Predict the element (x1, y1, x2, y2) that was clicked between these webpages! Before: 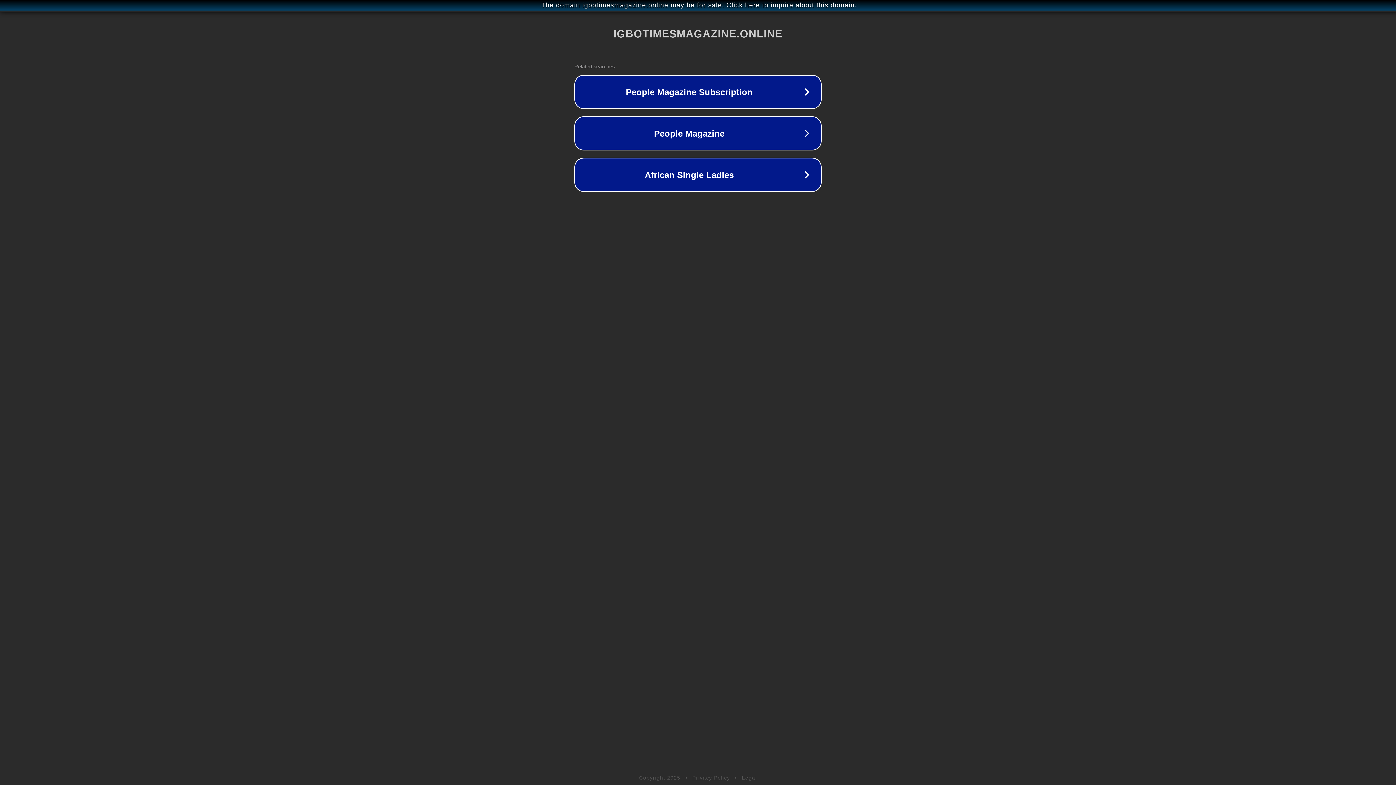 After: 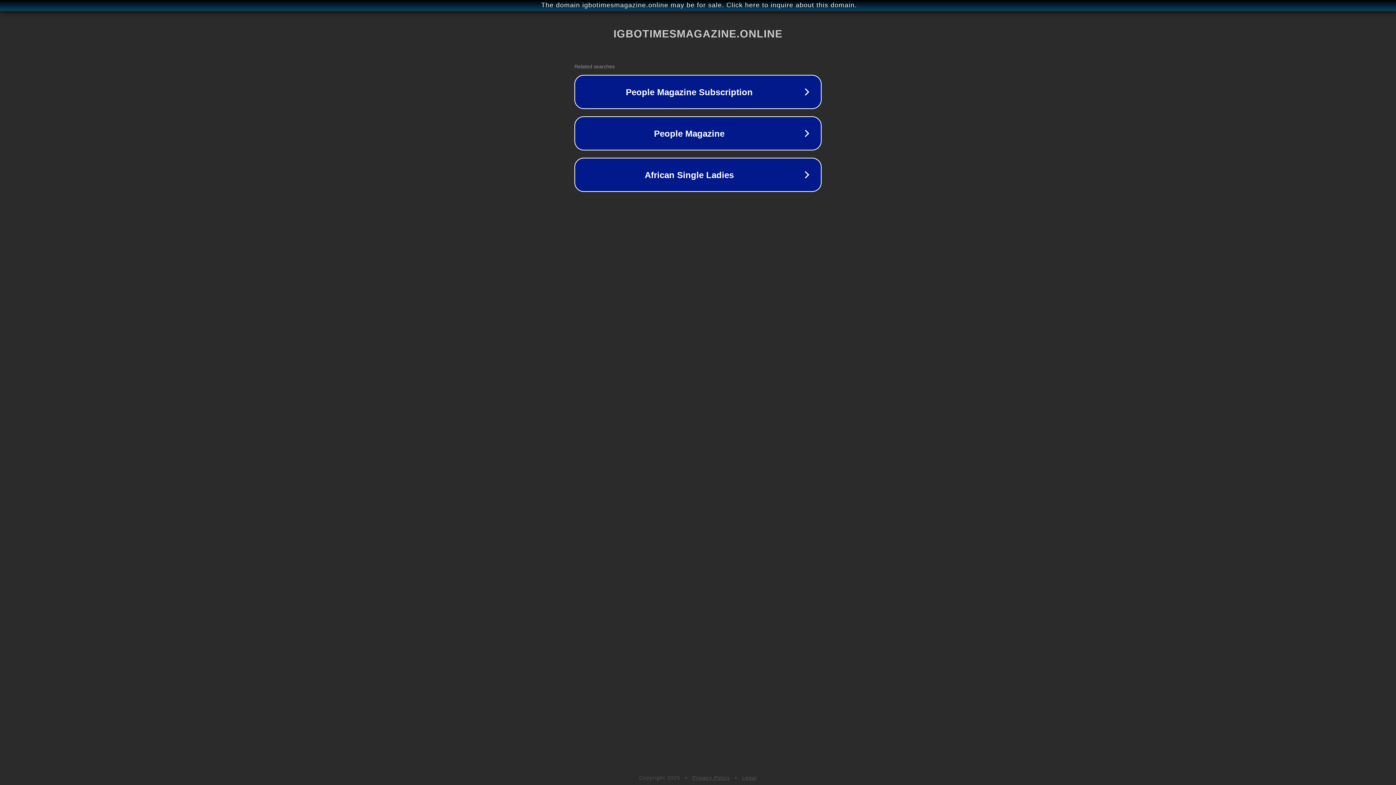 Action: bbox: (692, 775, 730, 781) label: Privacy Policy